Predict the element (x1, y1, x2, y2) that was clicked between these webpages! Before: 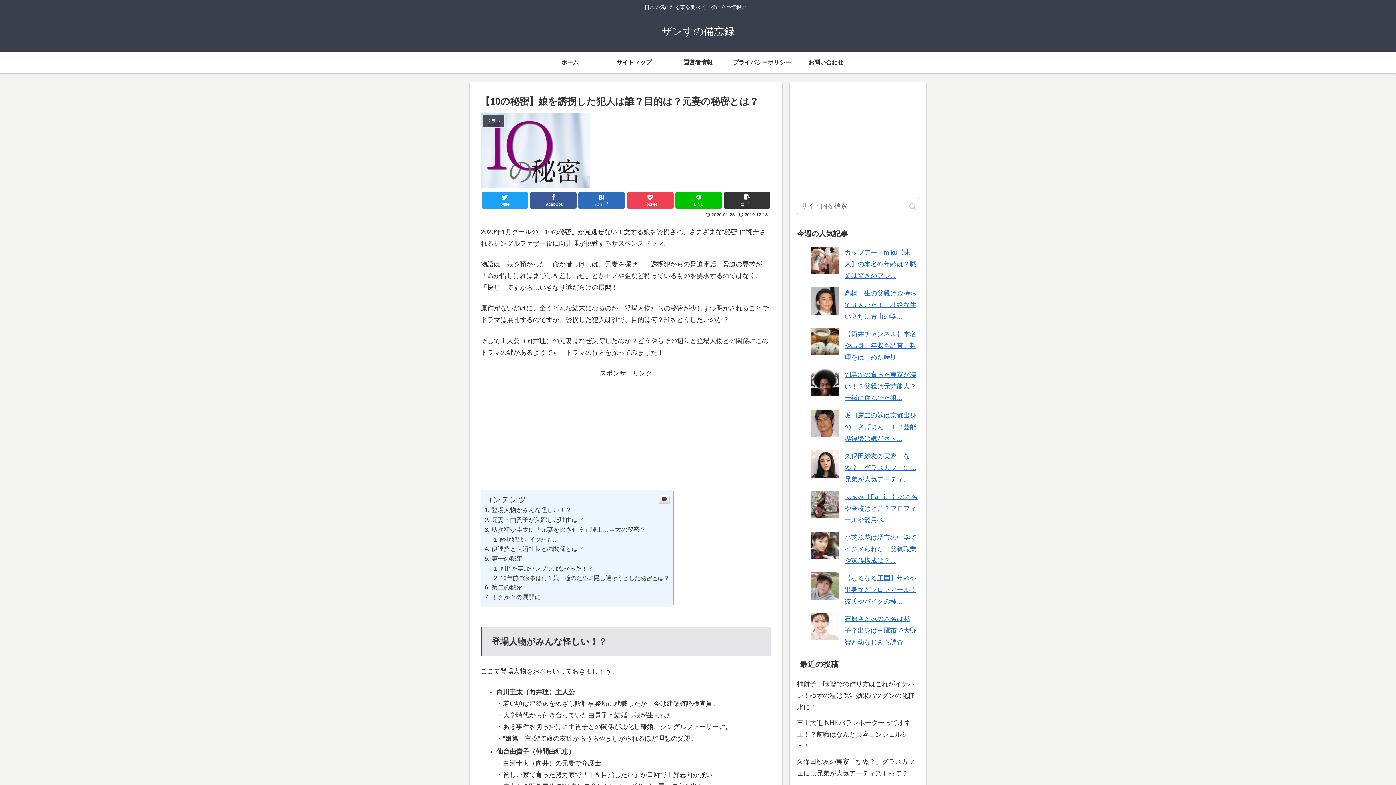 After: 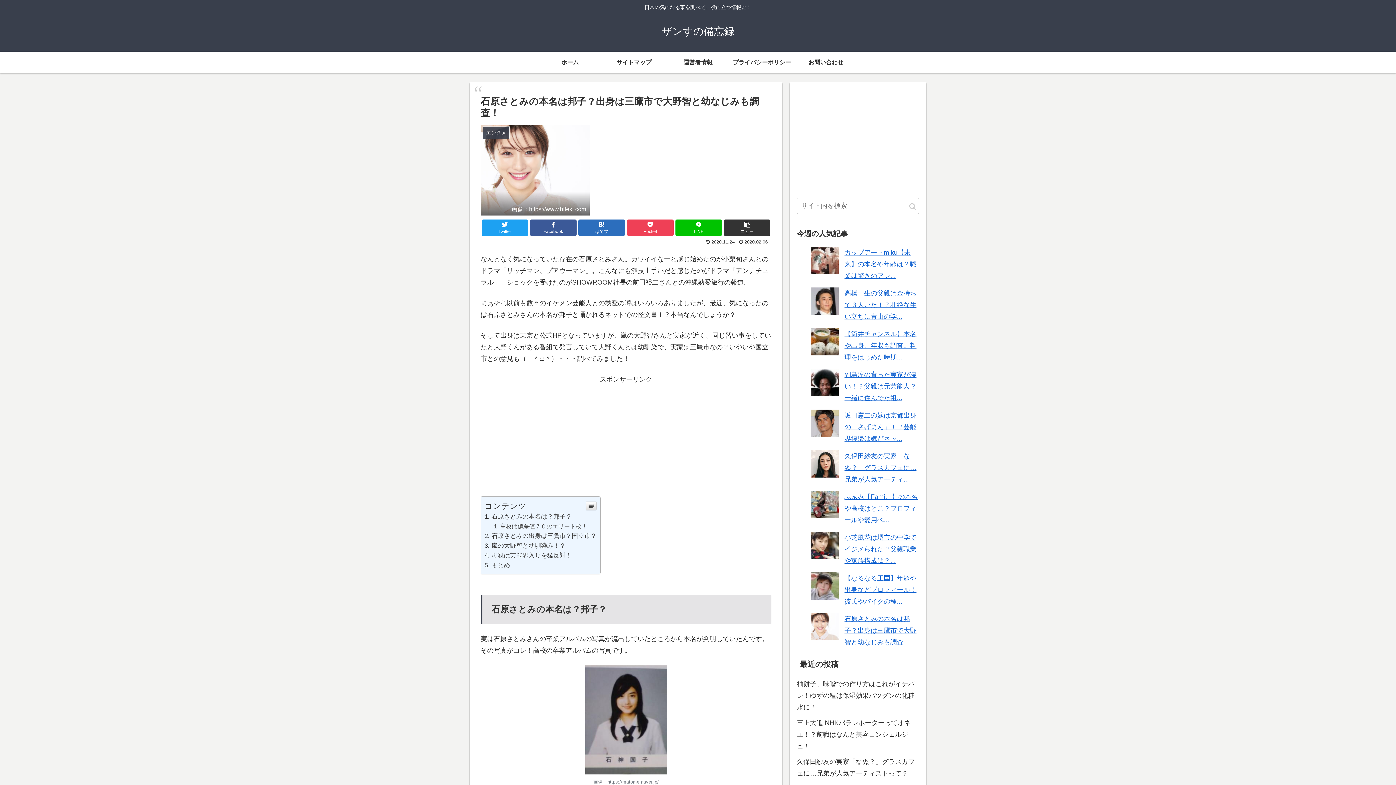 Action: label: 石原さとみの本名は邦子？出身は三鷹市で大野智と幼なじみも調査... bbox: (844, 615, 916, 646)